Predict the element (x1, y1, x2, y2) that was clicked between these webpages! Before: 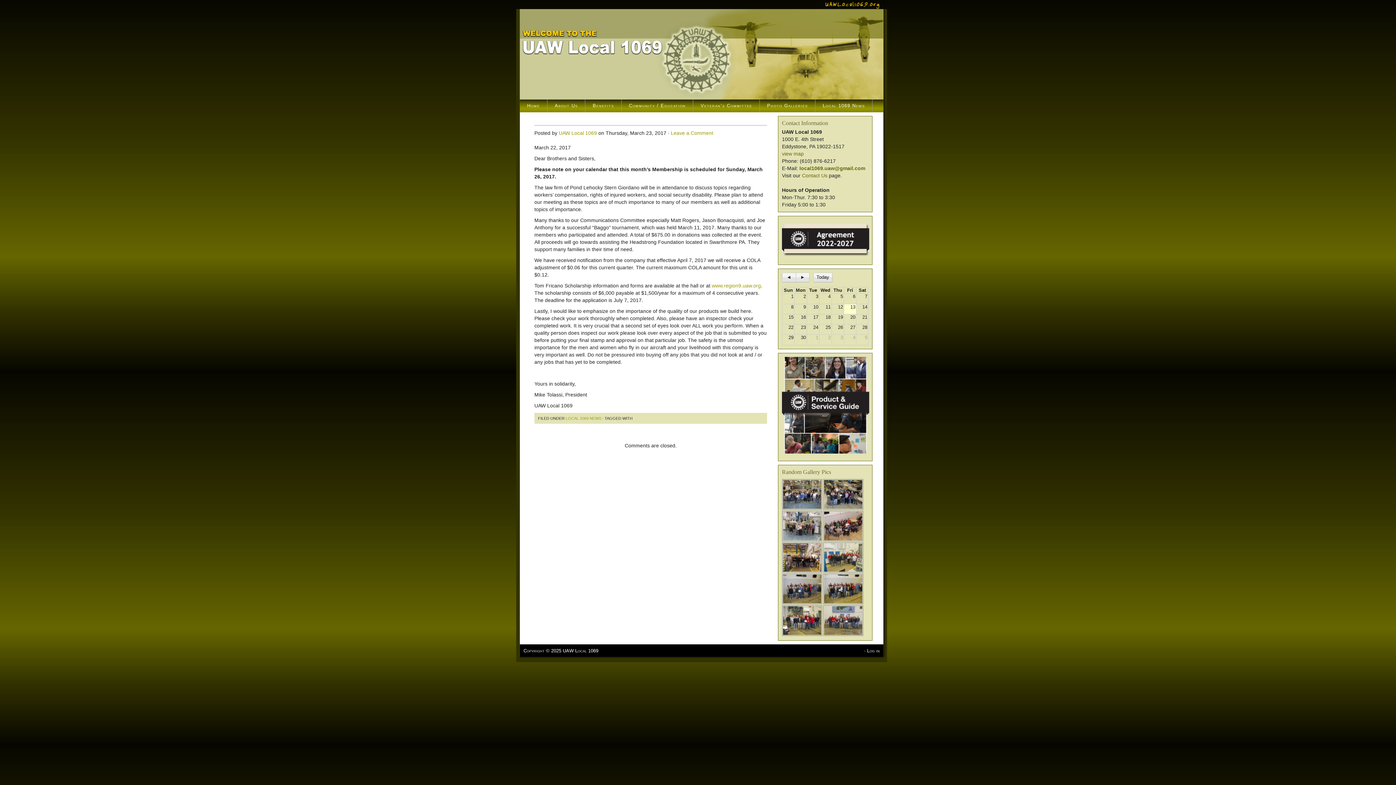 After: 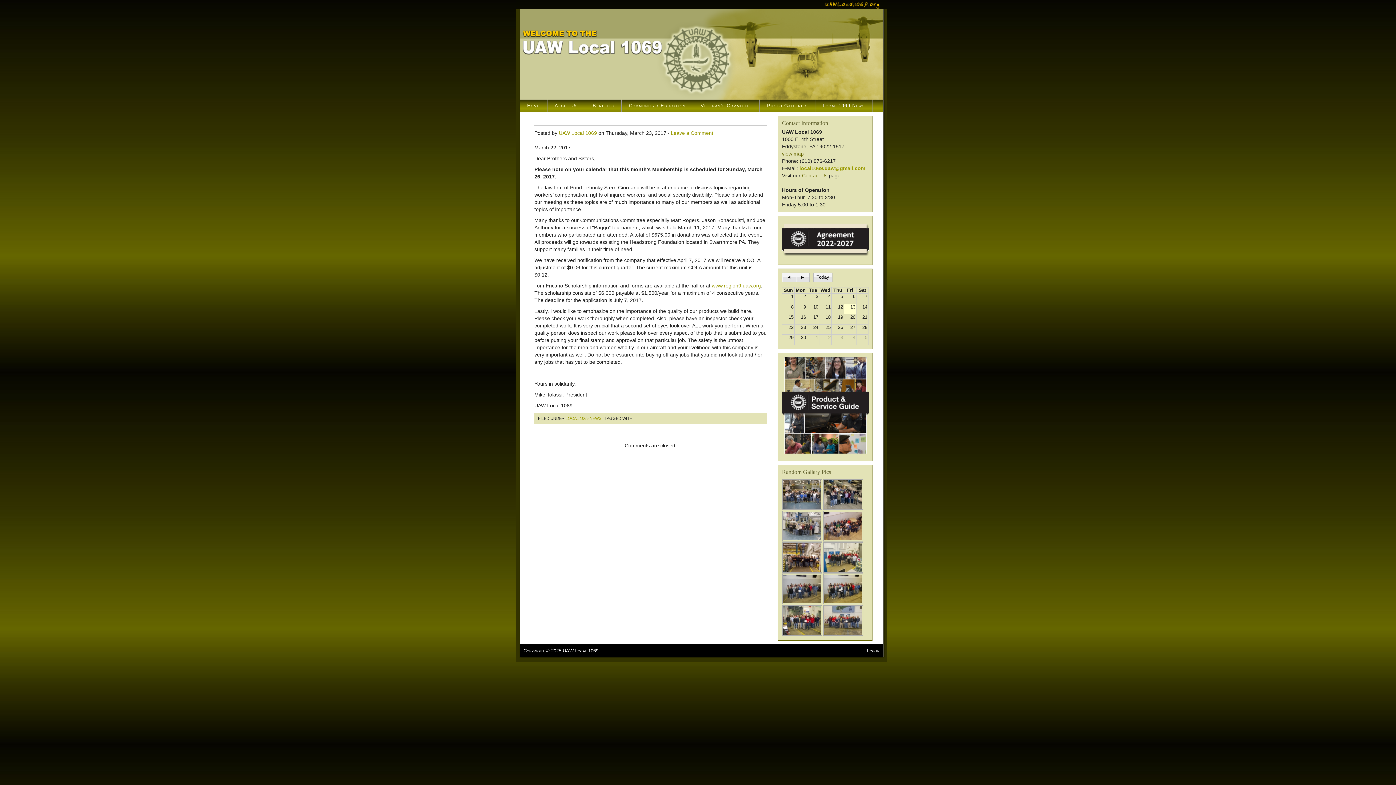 Action: label: local1069.uaw@gmail.com bbox: (799, 165, 865, 171)